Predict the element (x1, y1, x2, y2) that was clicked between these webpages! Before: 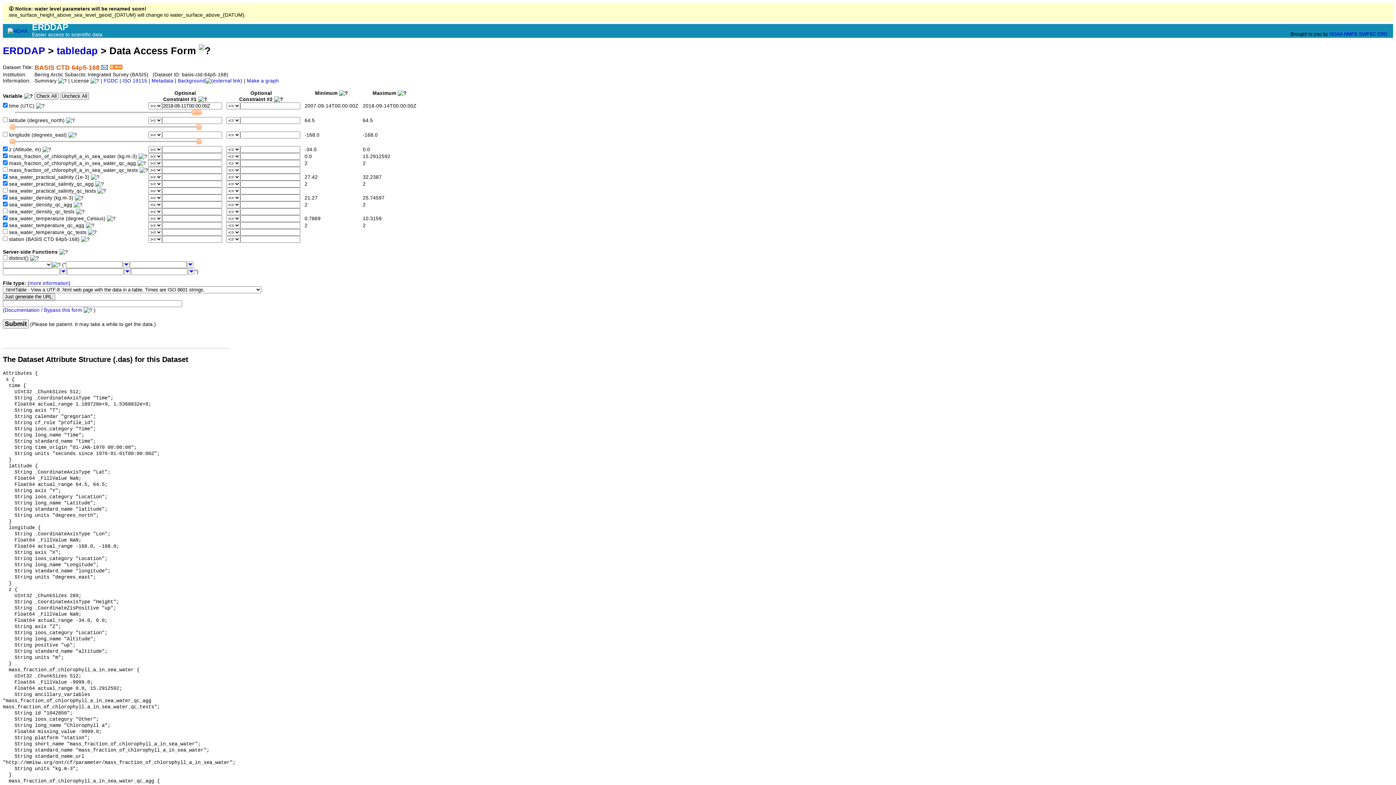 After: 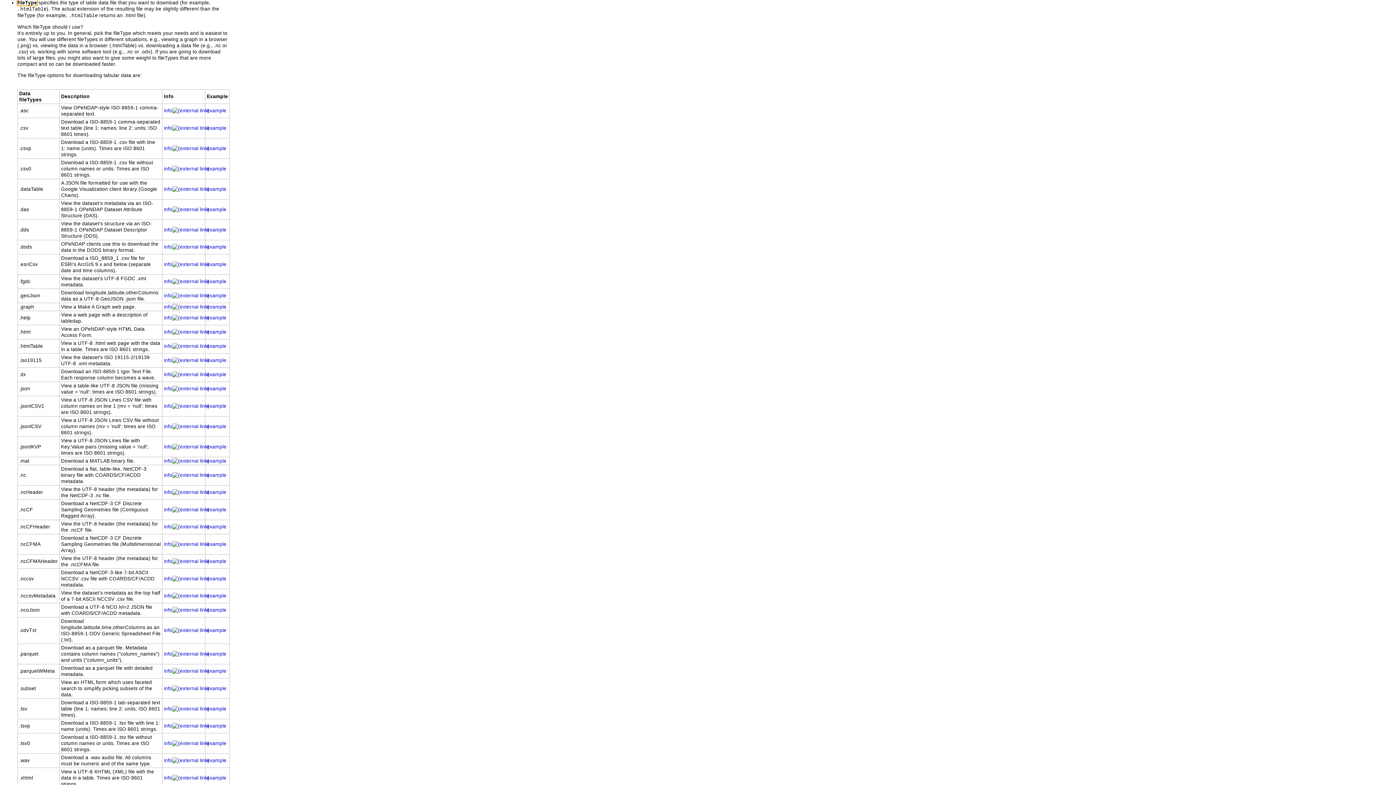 Action: bbox: (29, 280, 68, 286) label: more information